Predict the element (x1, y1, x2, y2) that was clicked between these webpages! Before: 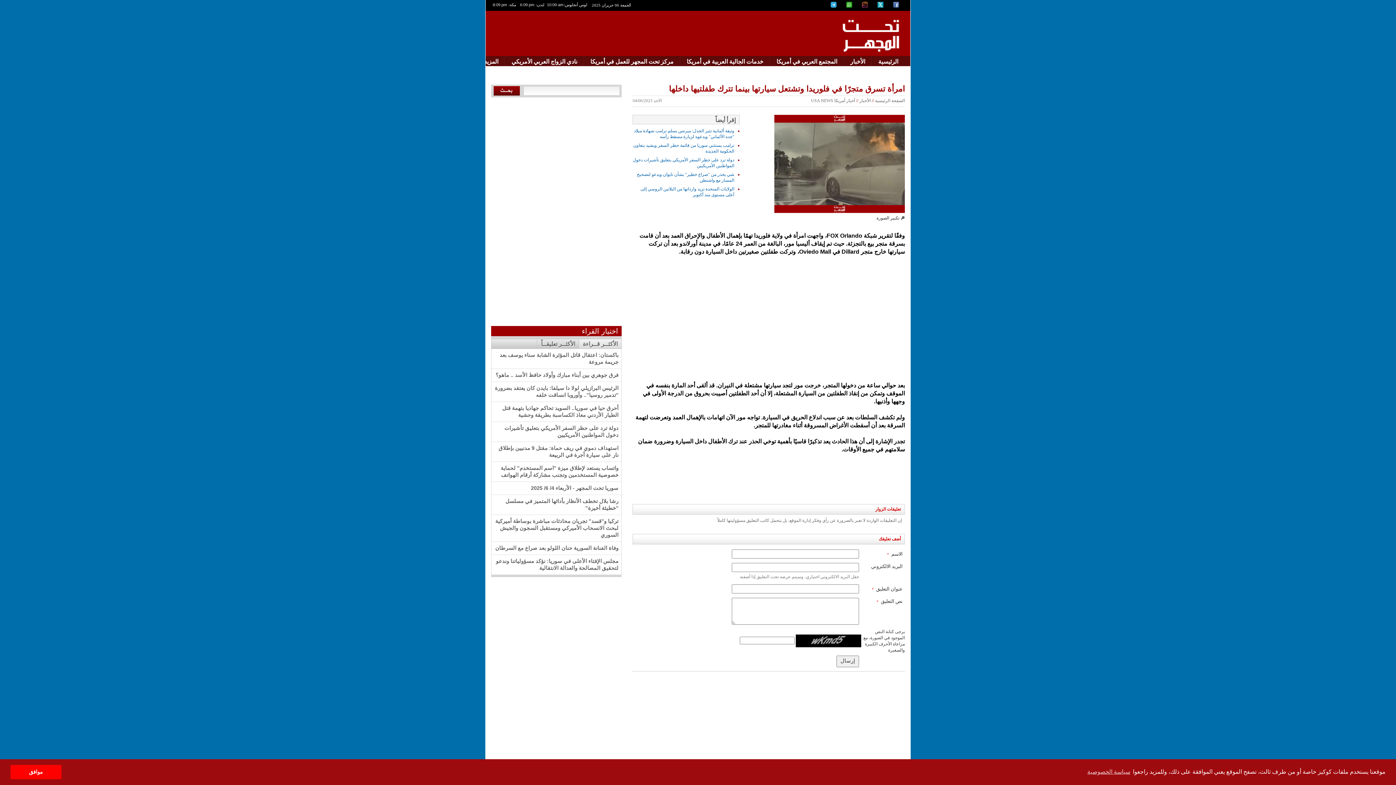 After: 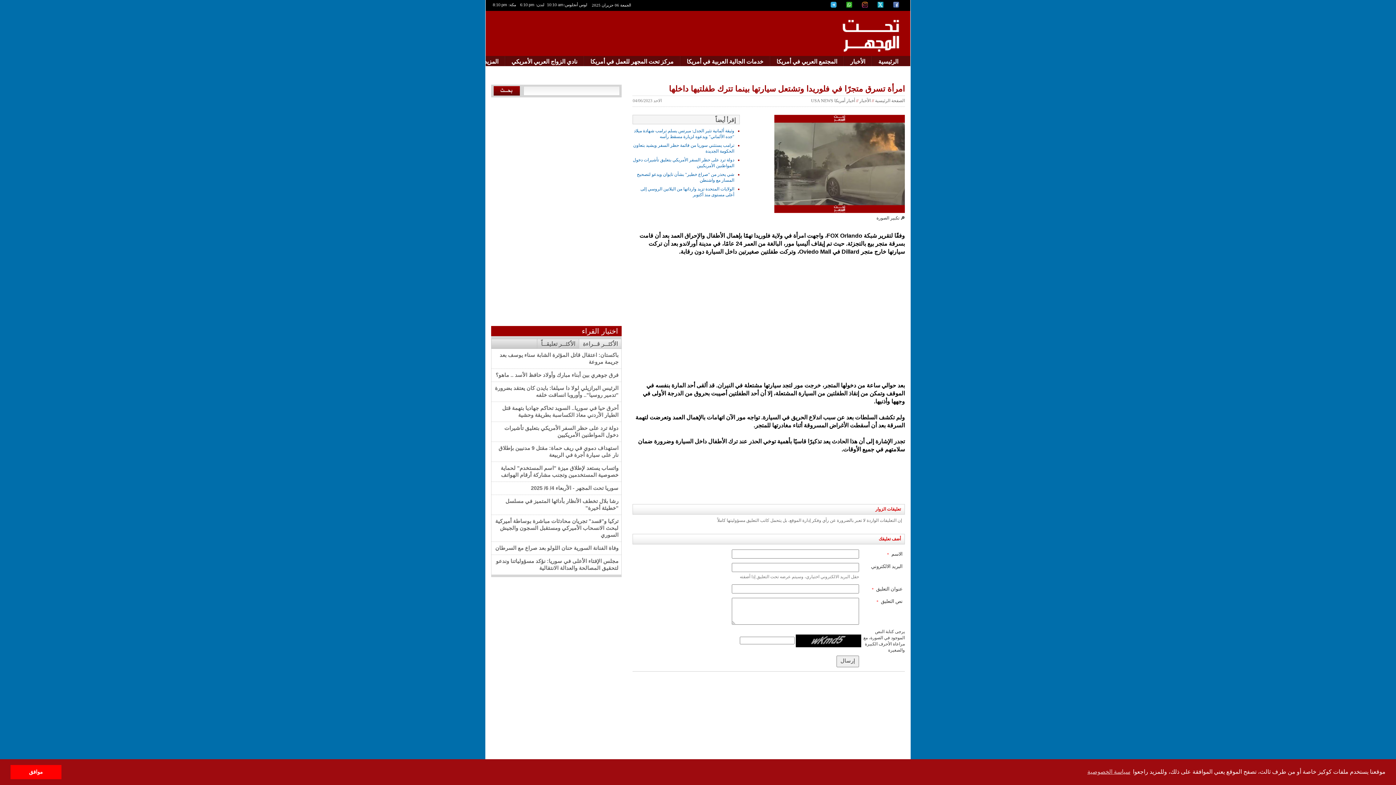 Action: bbox: (579, 339, 621, 348) label: الأكثــر قــراءة